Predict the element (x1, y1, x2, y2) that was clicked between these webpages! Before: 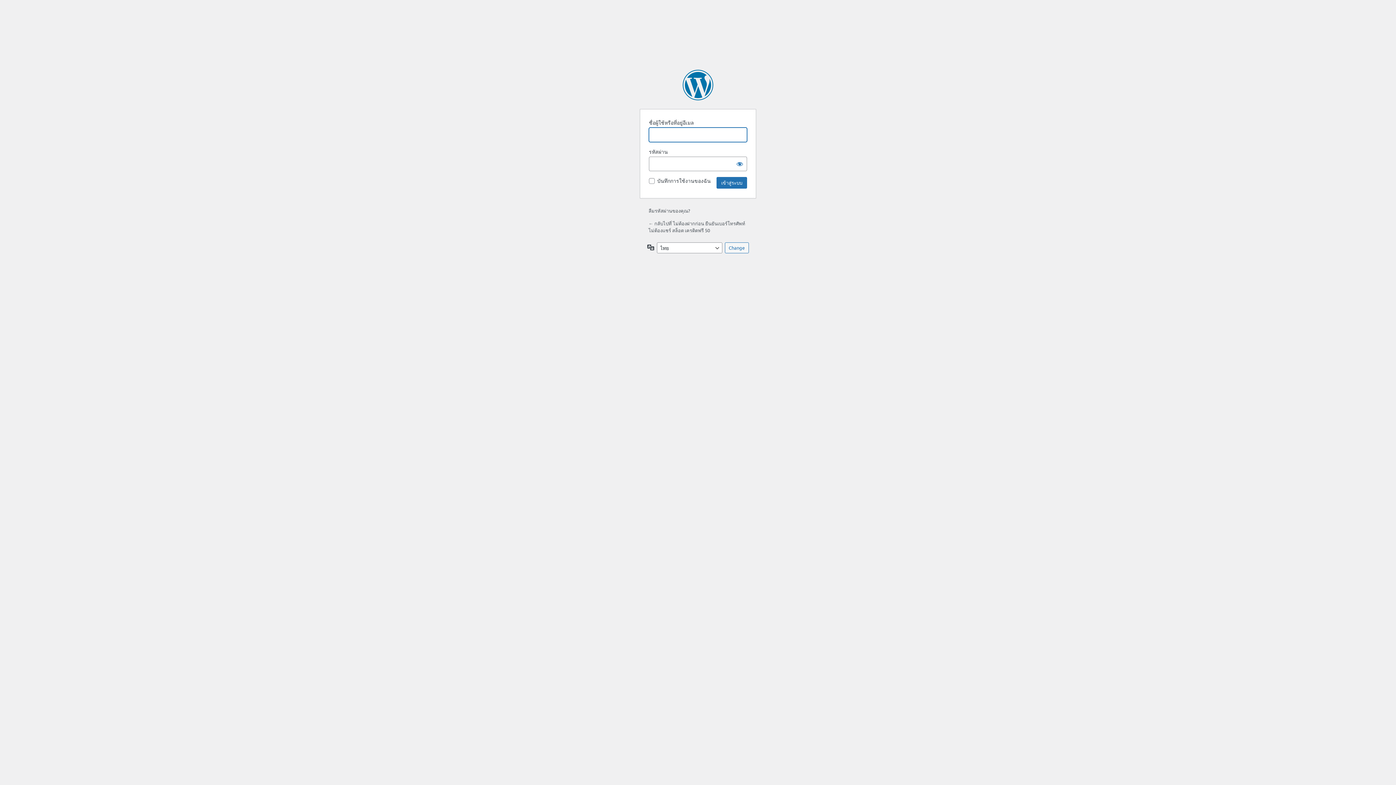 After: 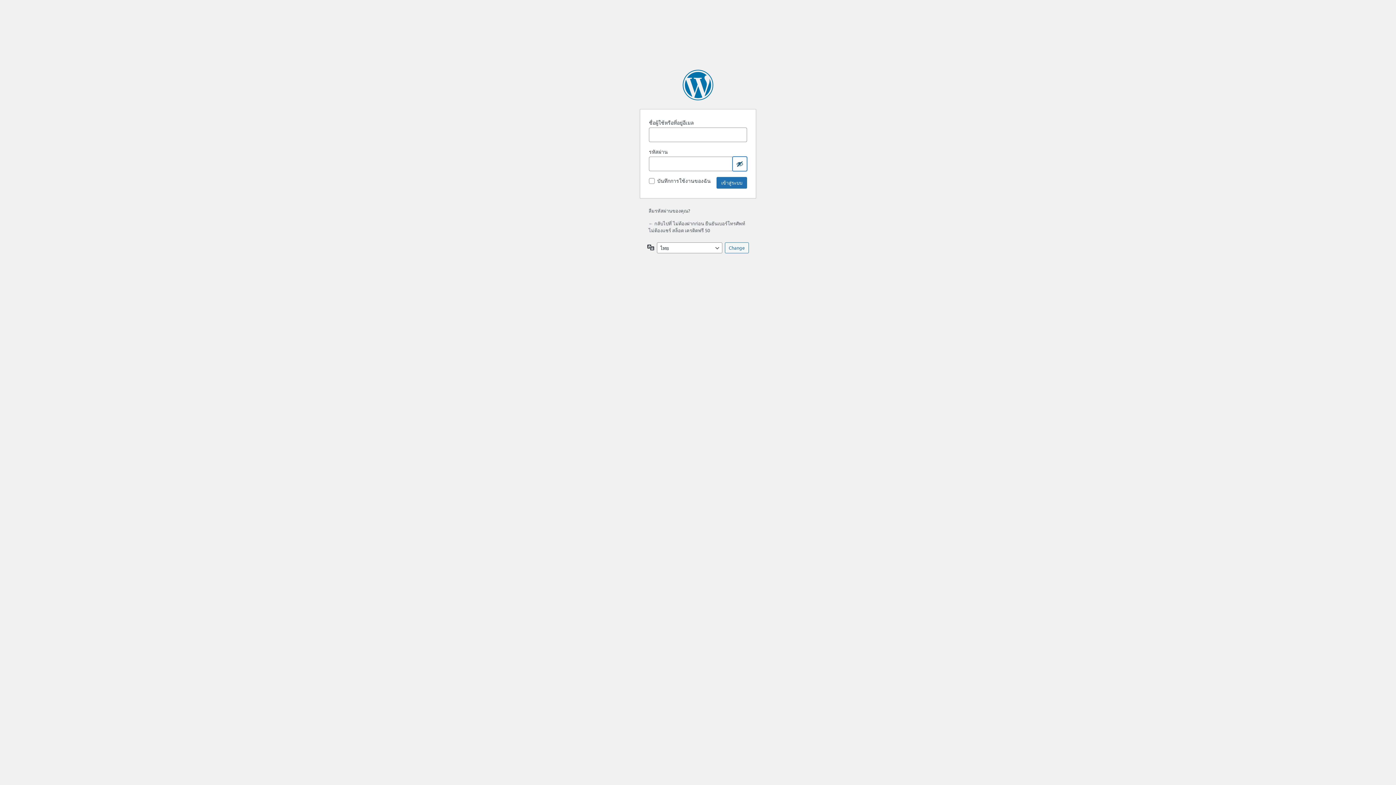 Action: bbox: (732, 156, 747, 171) label: แสดงรหัสผ่าน